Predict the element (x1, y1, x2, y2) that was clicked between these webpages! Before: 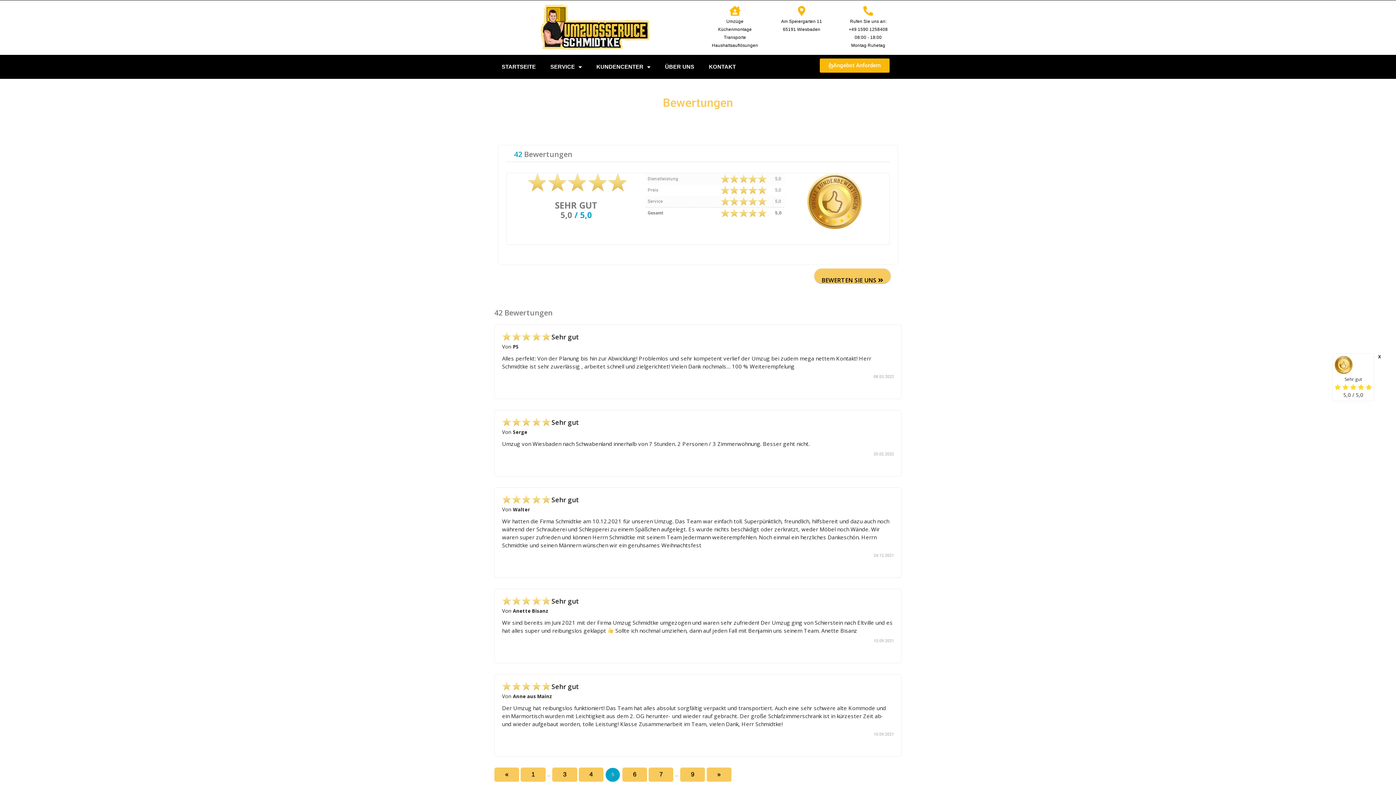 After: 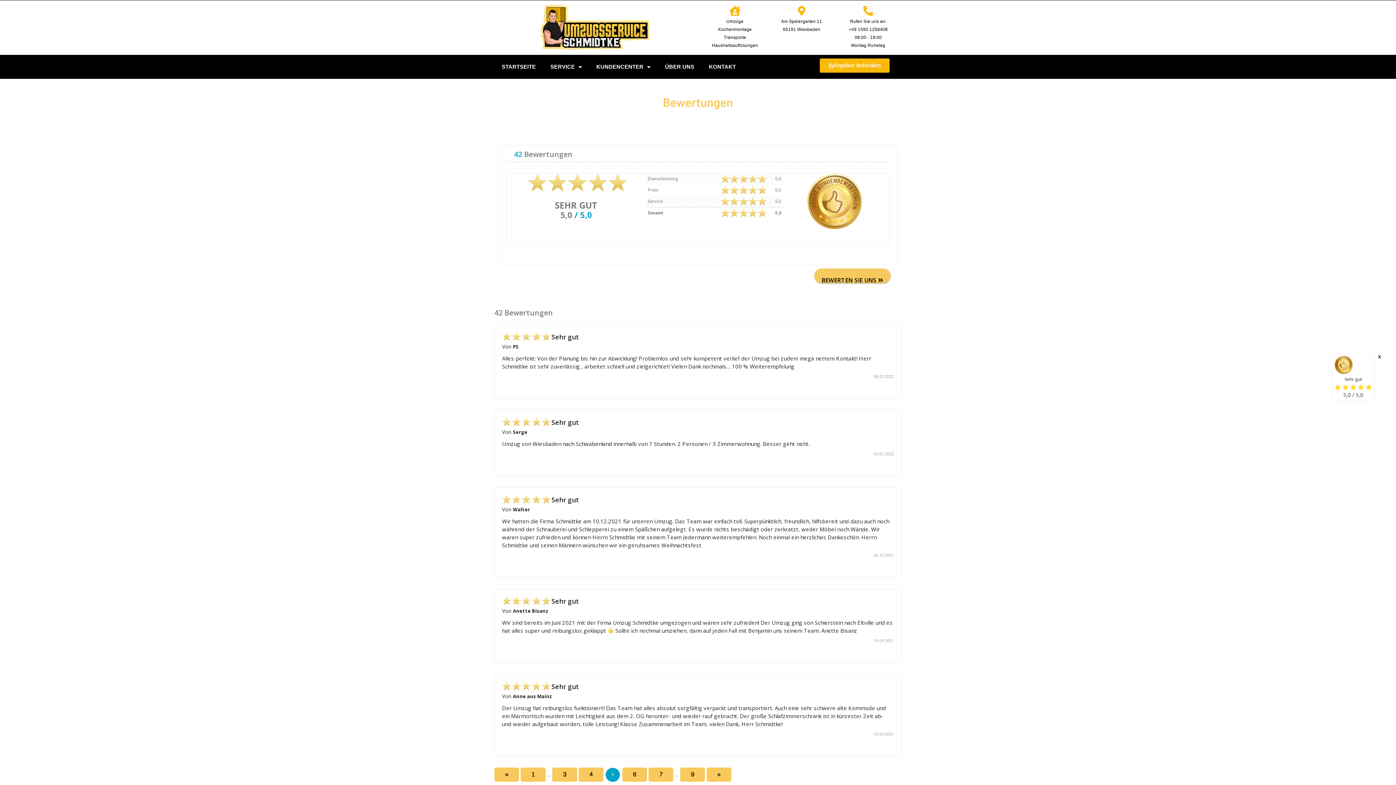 Action: bbox: (863, 5, 873, 15)